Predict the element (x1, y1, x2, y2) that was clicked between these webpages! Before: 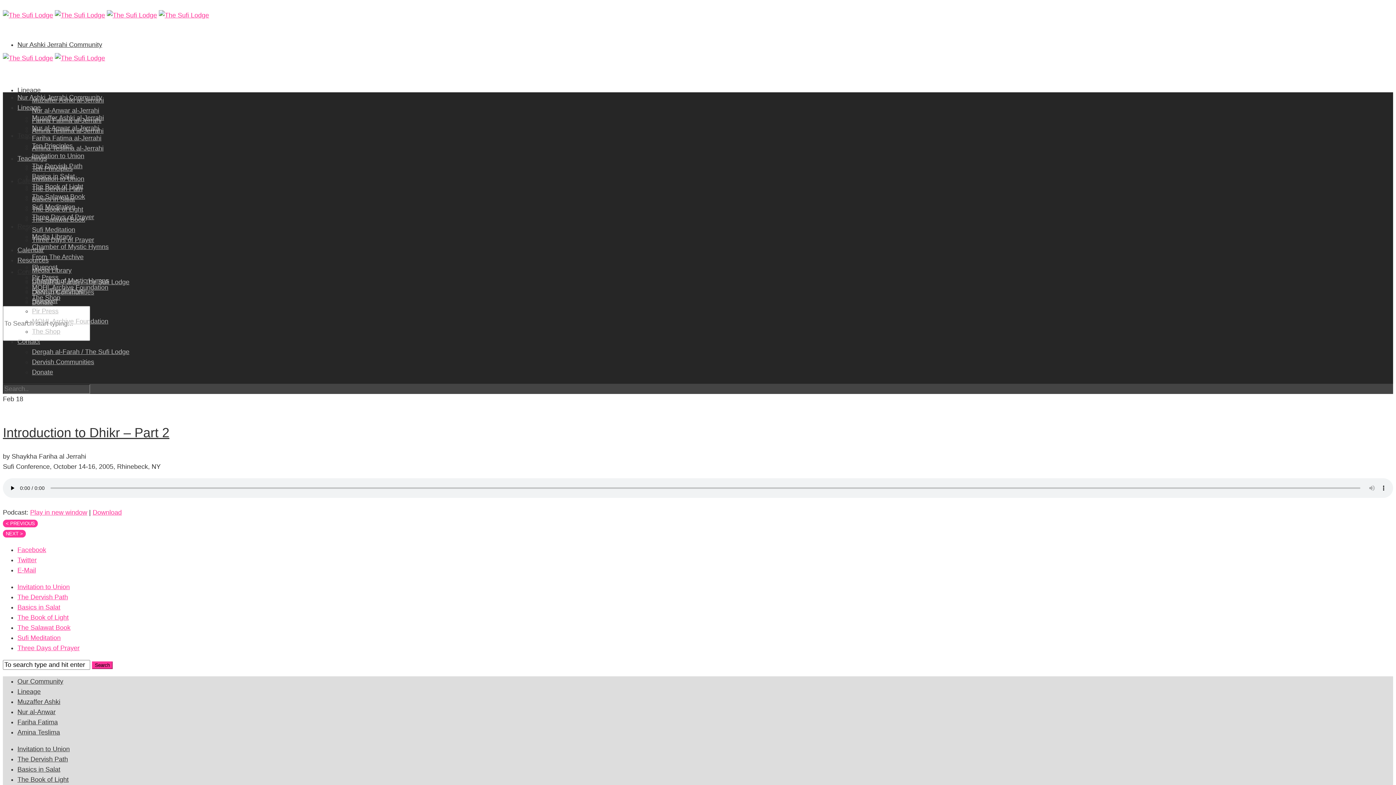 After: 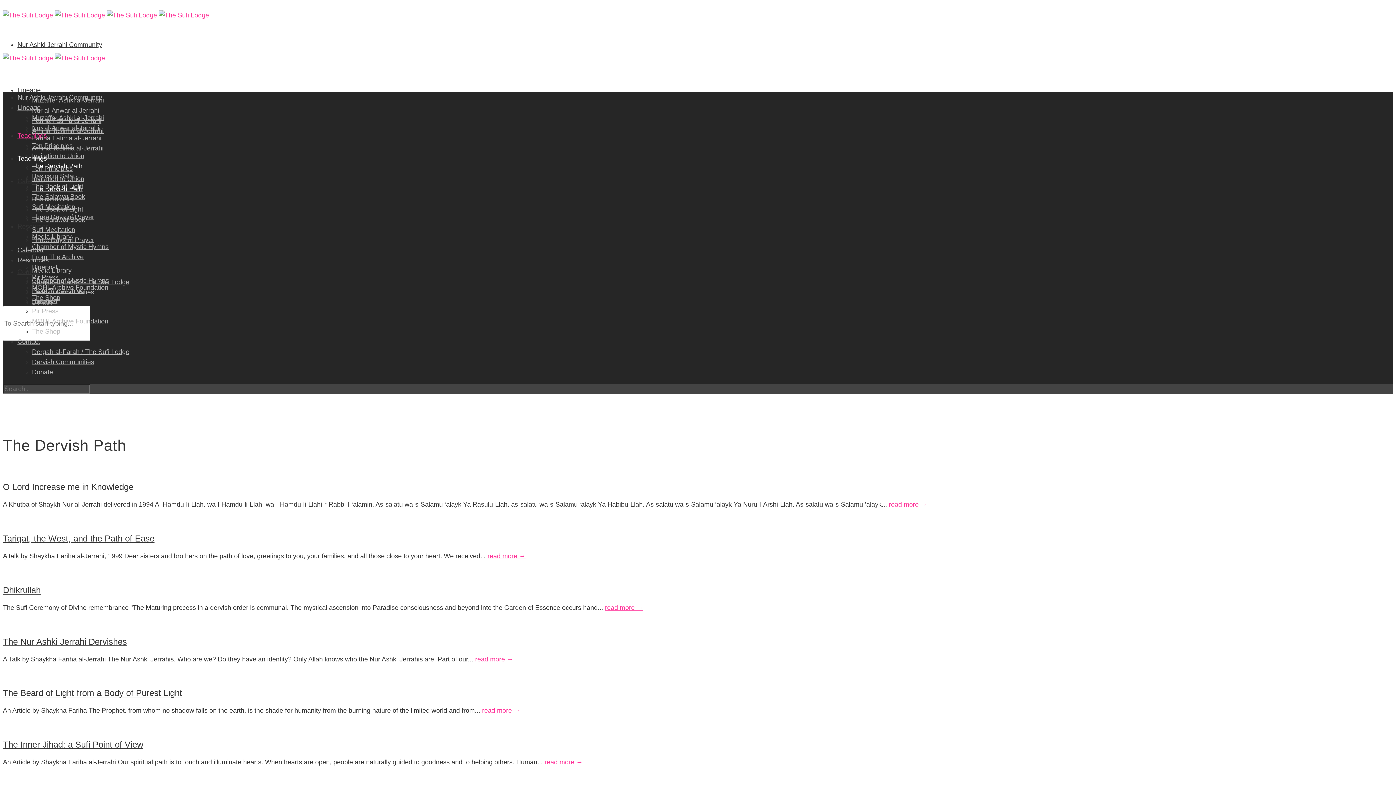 Action: label: The Dervish Path bbox: (17, 755, 68, 763)